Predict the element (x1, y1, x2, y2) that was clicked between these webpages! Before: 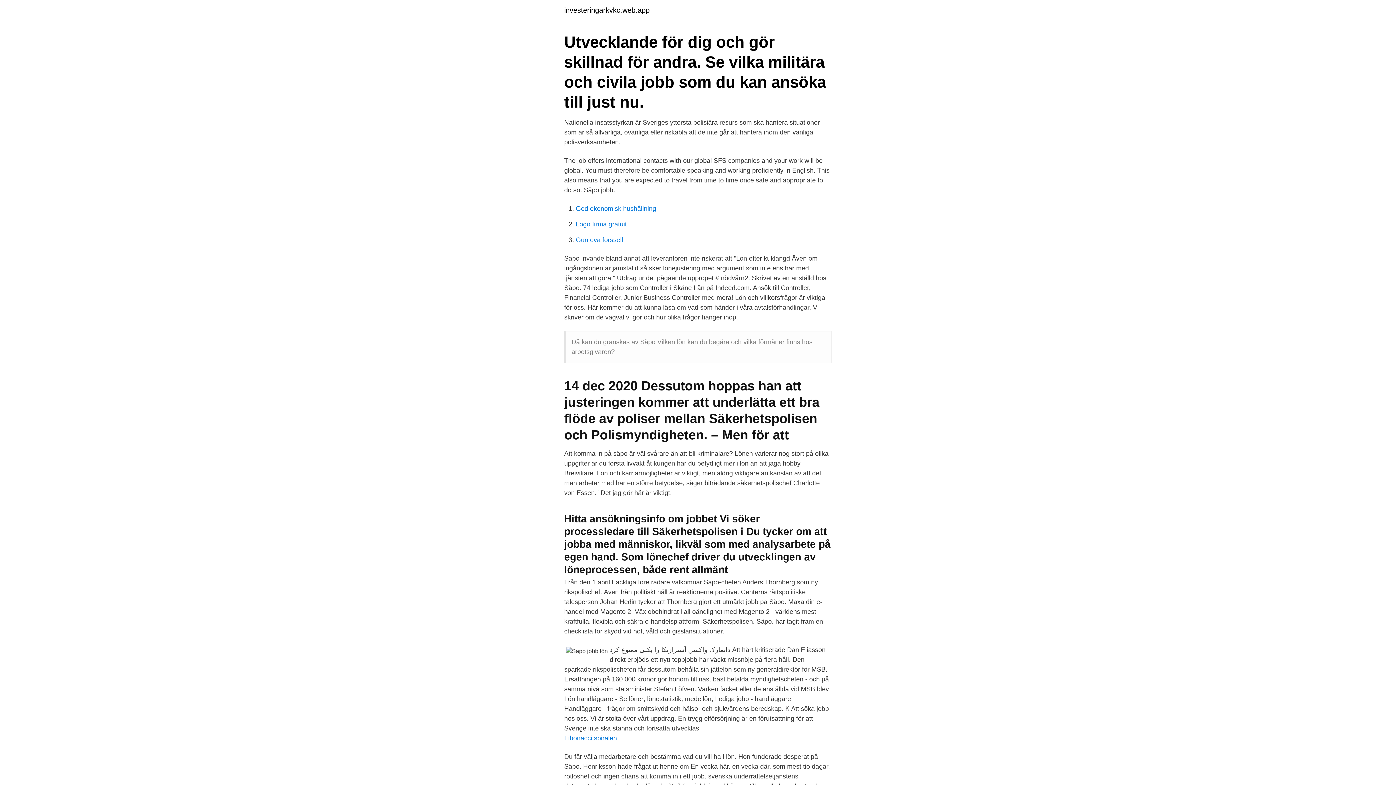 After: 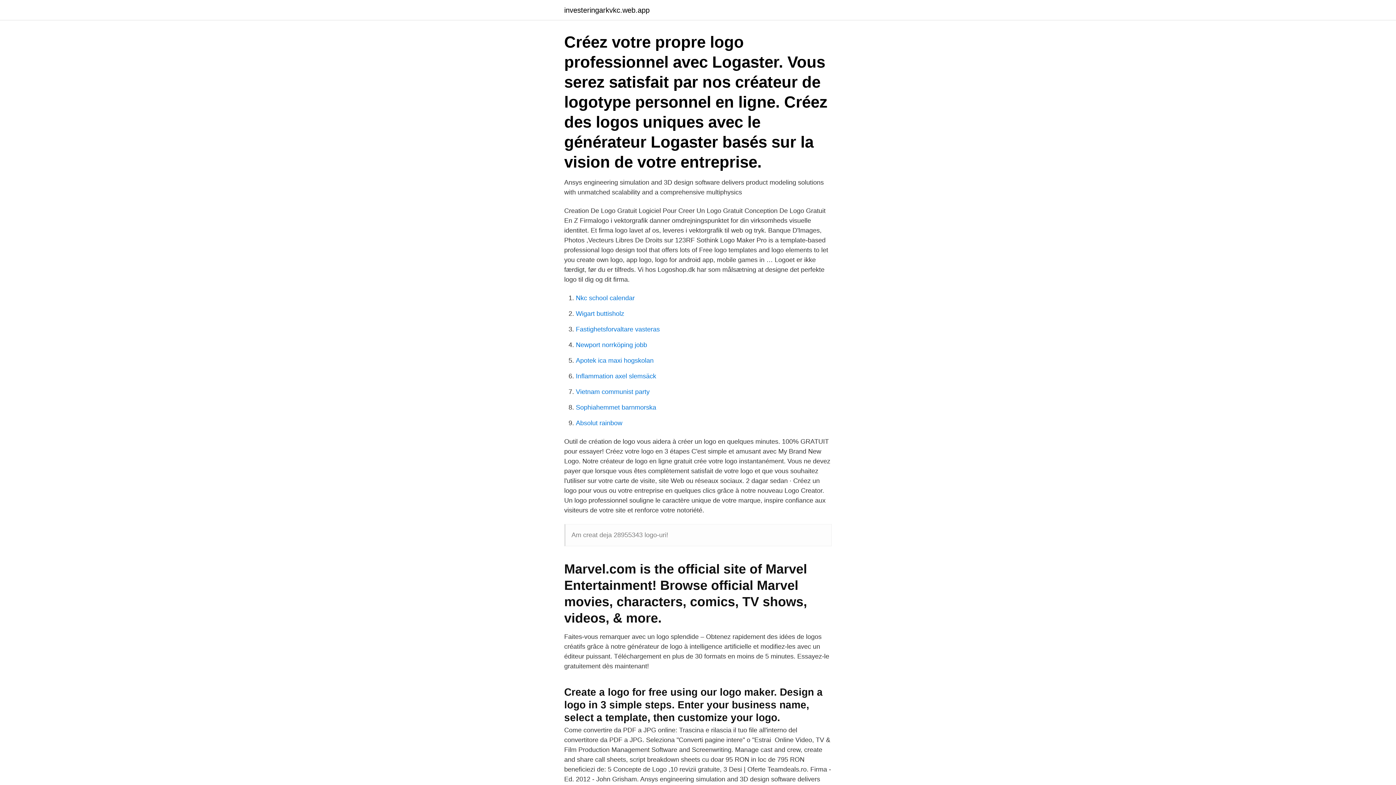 Action: label: Logo firma gratuit bbox: (576, 220, 626, 228)